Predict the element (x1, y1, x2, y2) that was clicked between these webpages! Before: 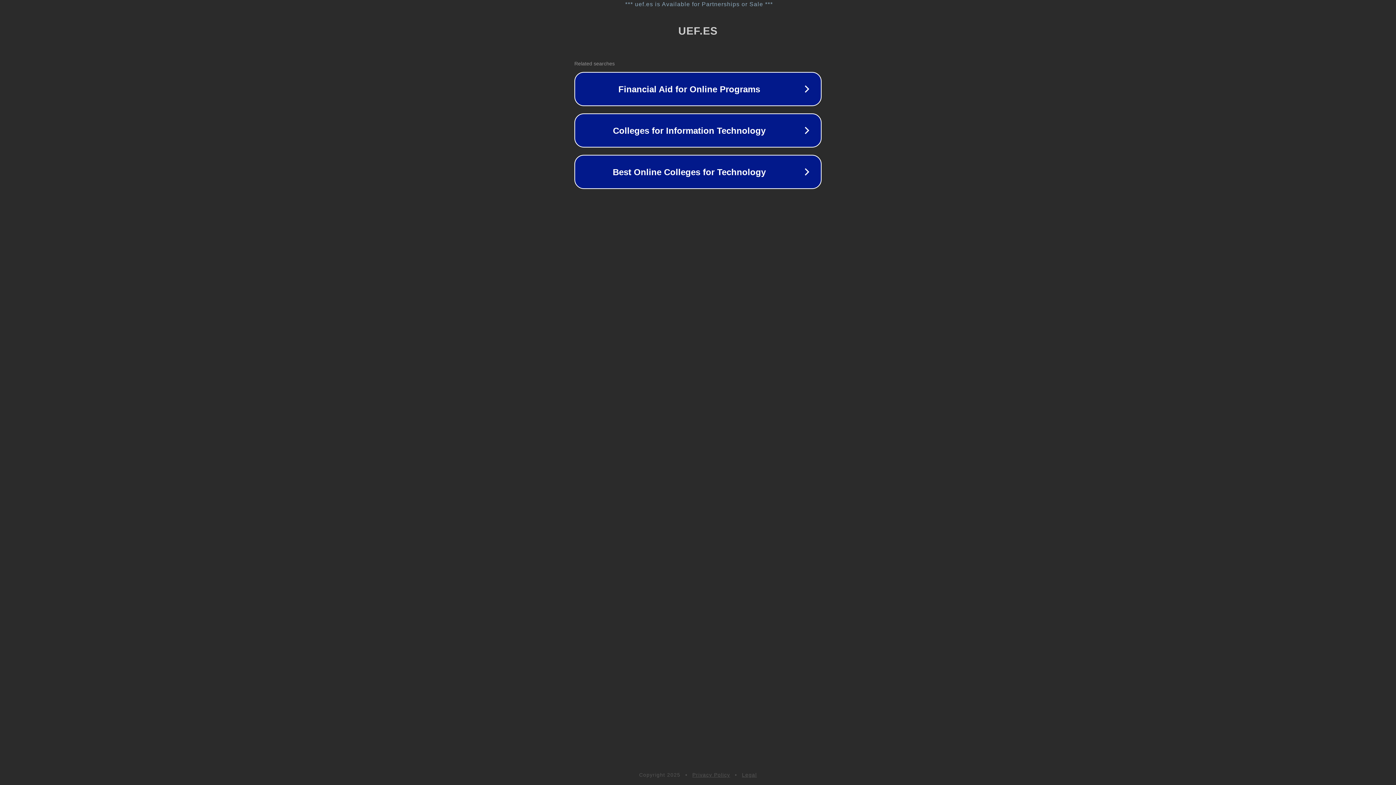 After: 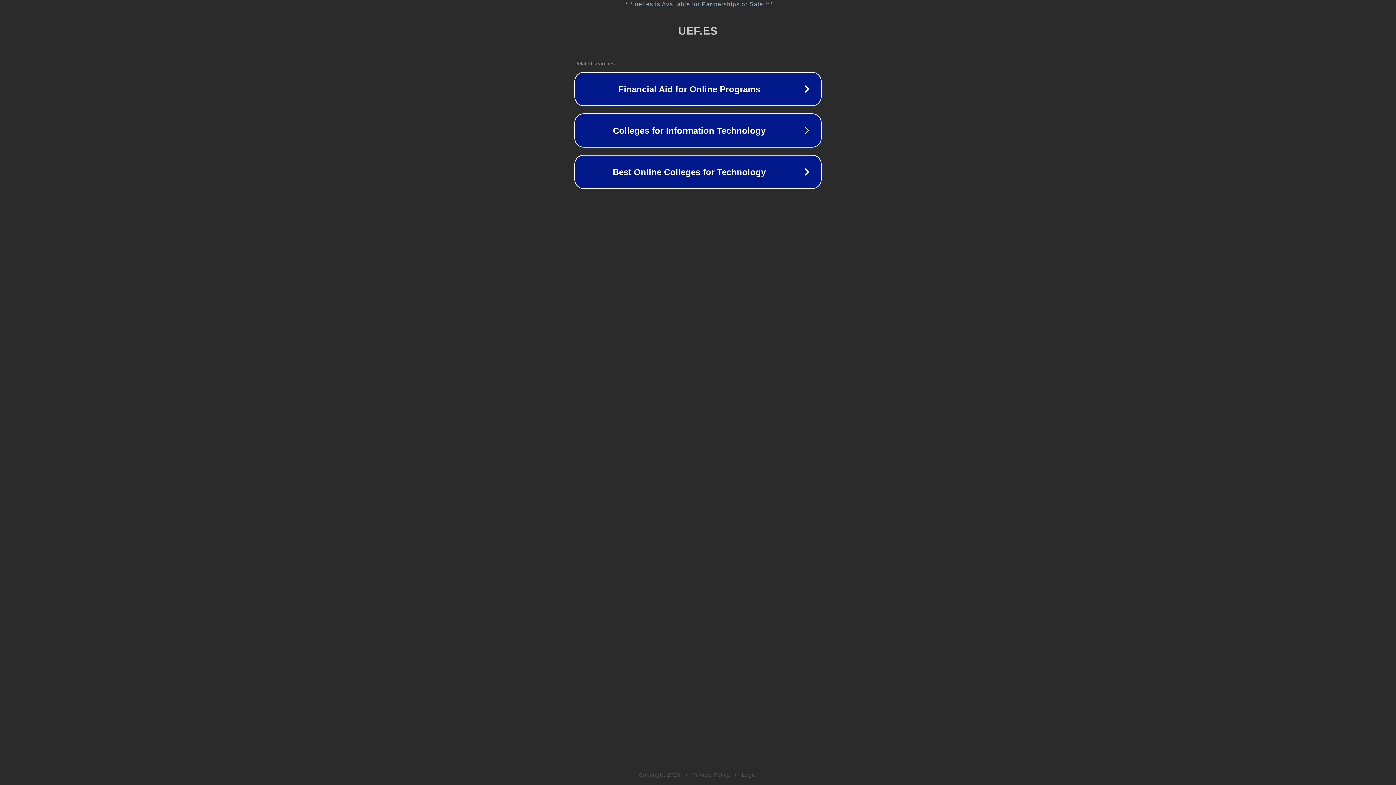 Action: bbox: (742, 772, 757, 778) label: Legal